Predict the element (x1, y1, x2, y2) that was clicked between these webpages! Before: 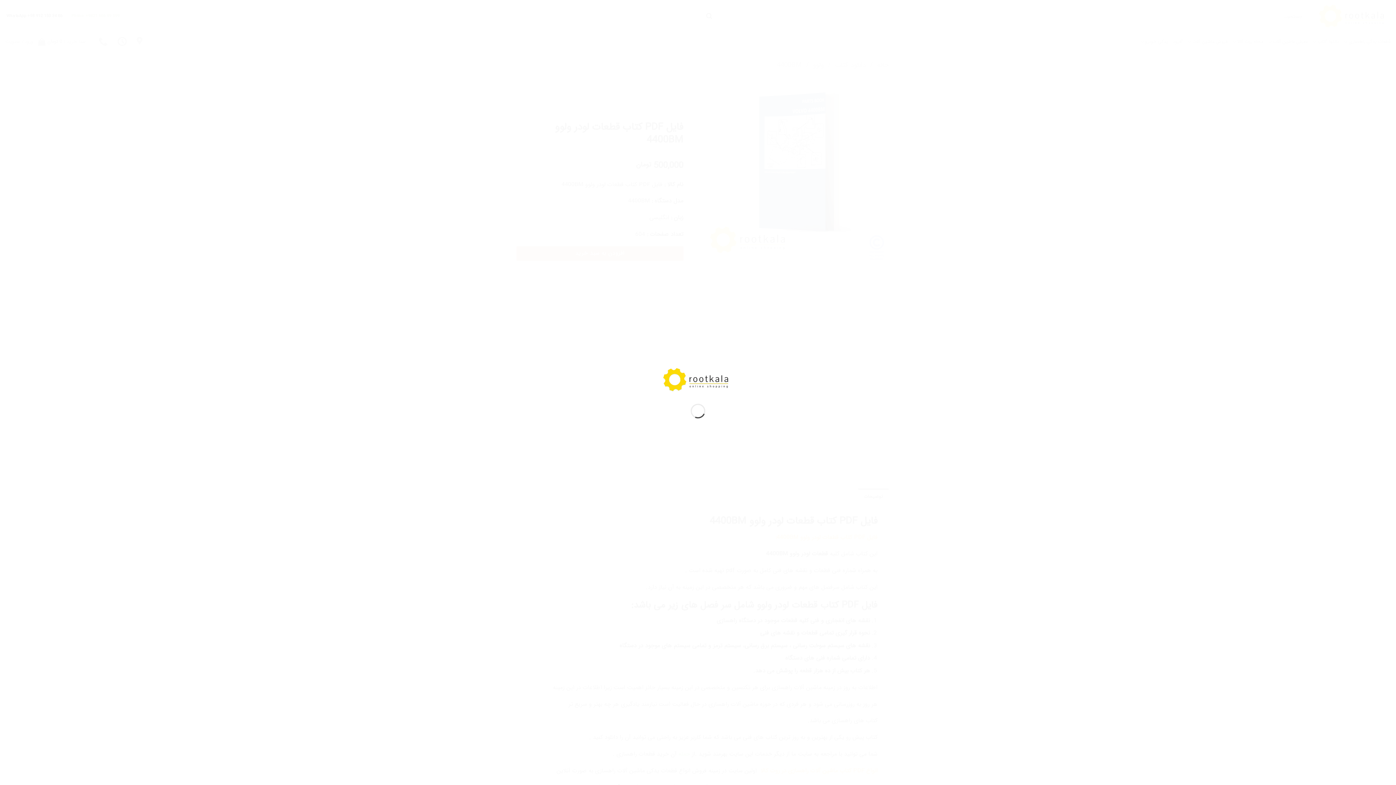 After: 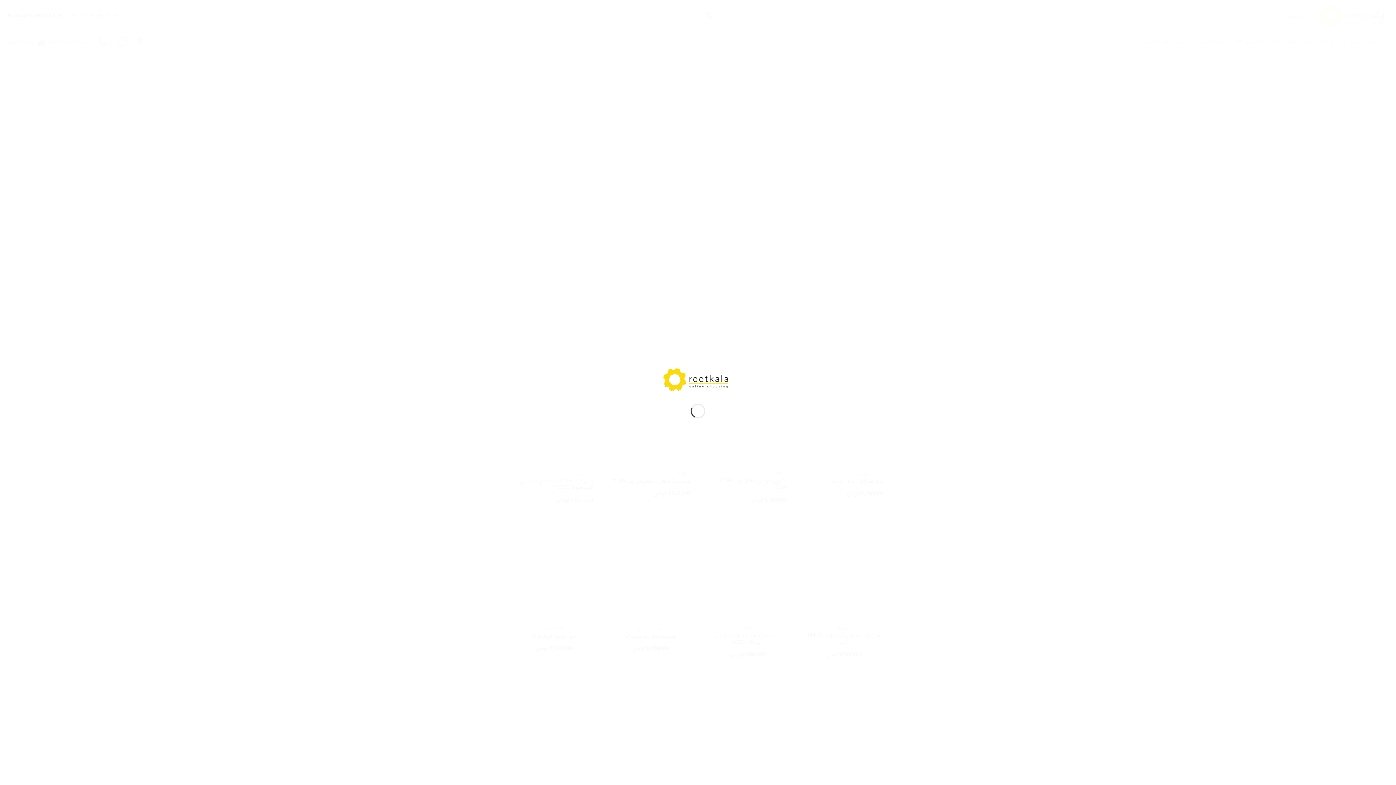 Action: bbox: (661, 375, 734, 384)